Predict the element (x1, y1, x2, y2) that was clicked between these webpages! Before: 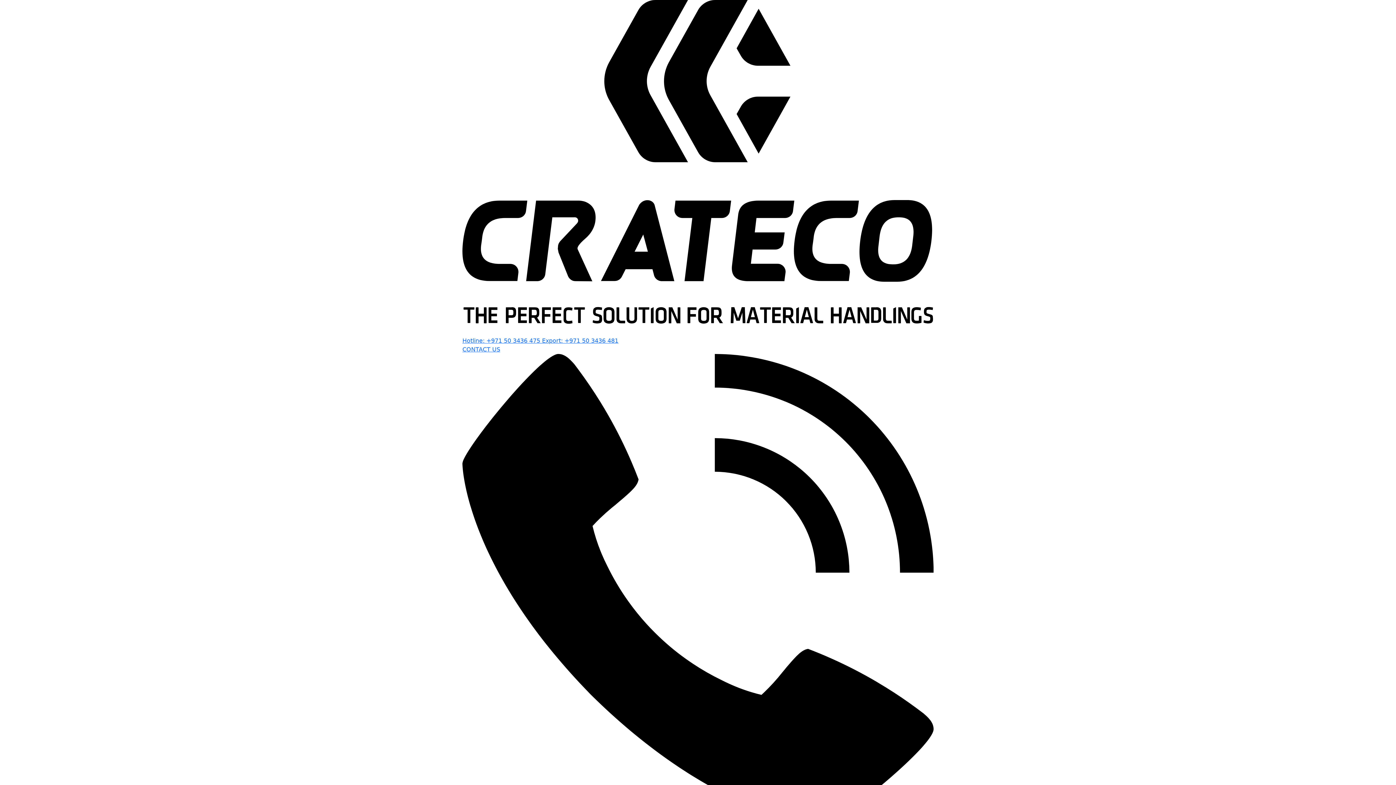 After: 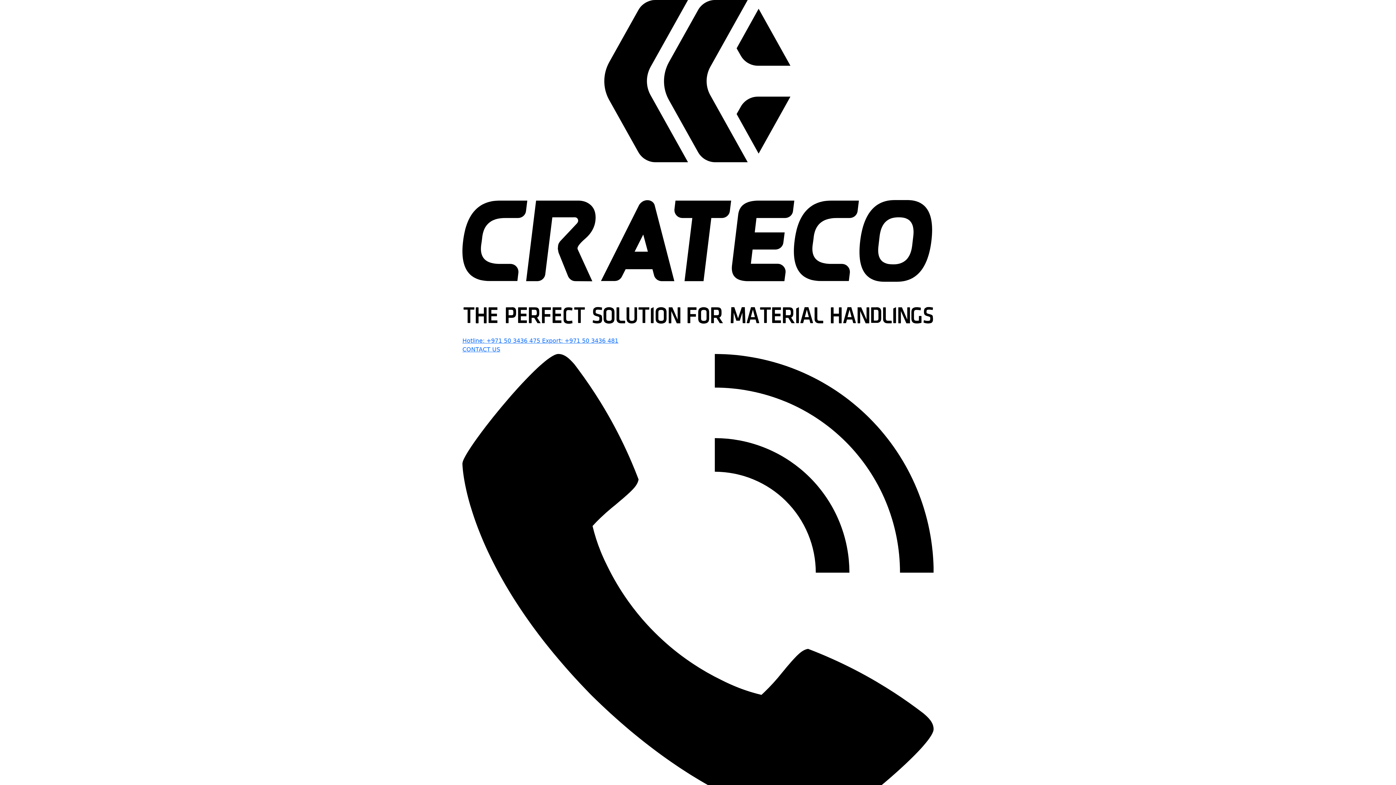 Action: bbox: (462, 164, 933, 171)